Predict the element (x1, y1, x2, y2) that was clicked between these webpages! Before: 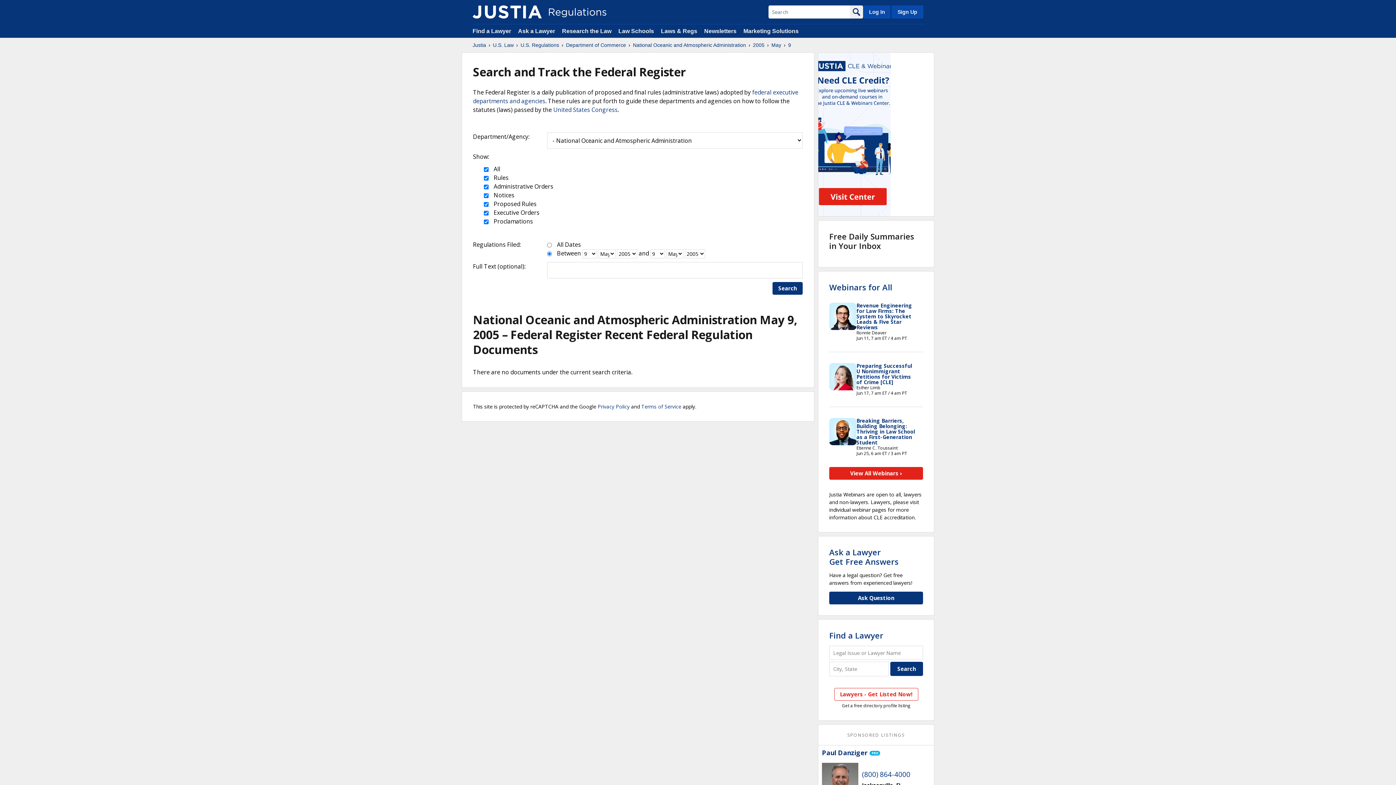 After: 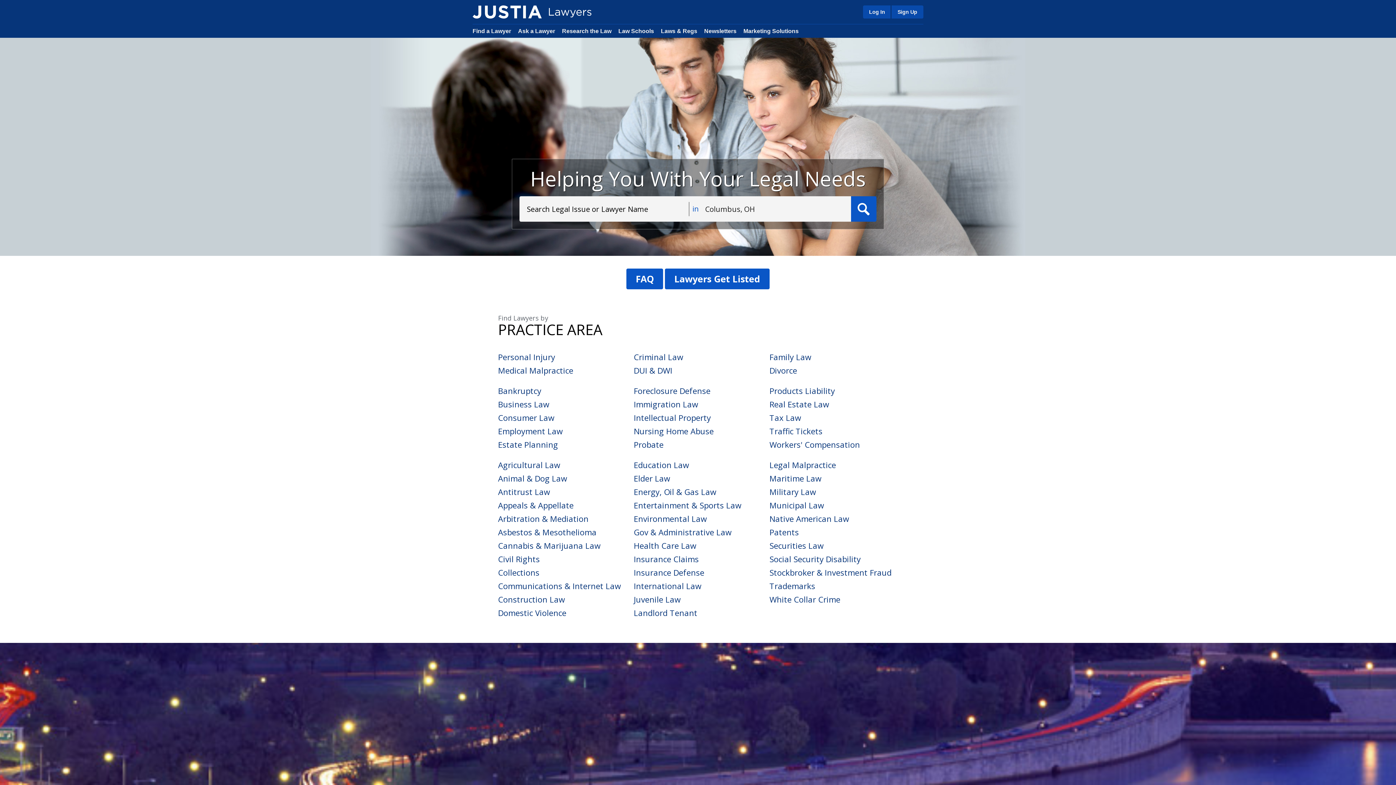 Action: bbox: (472, 28, 511, 34) label: Find a Lawyer